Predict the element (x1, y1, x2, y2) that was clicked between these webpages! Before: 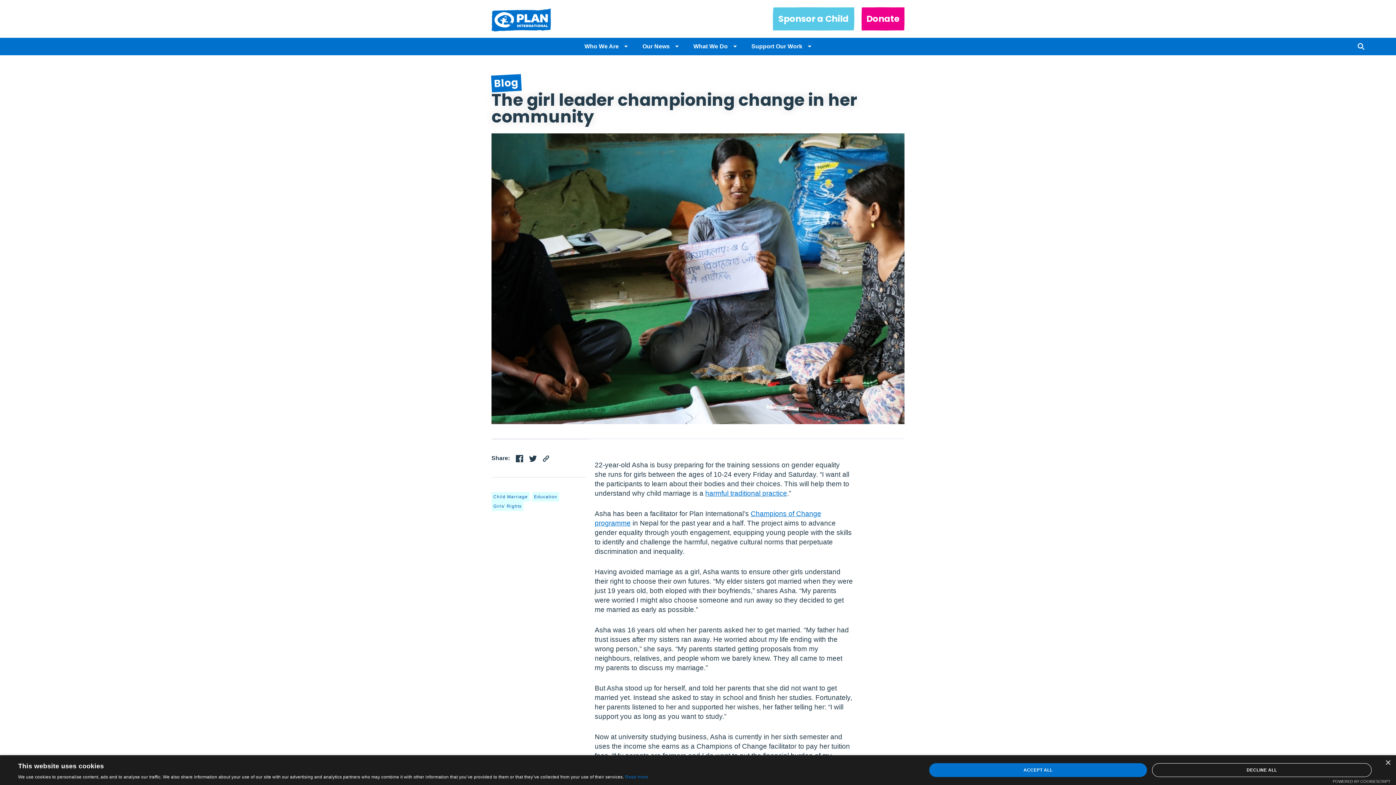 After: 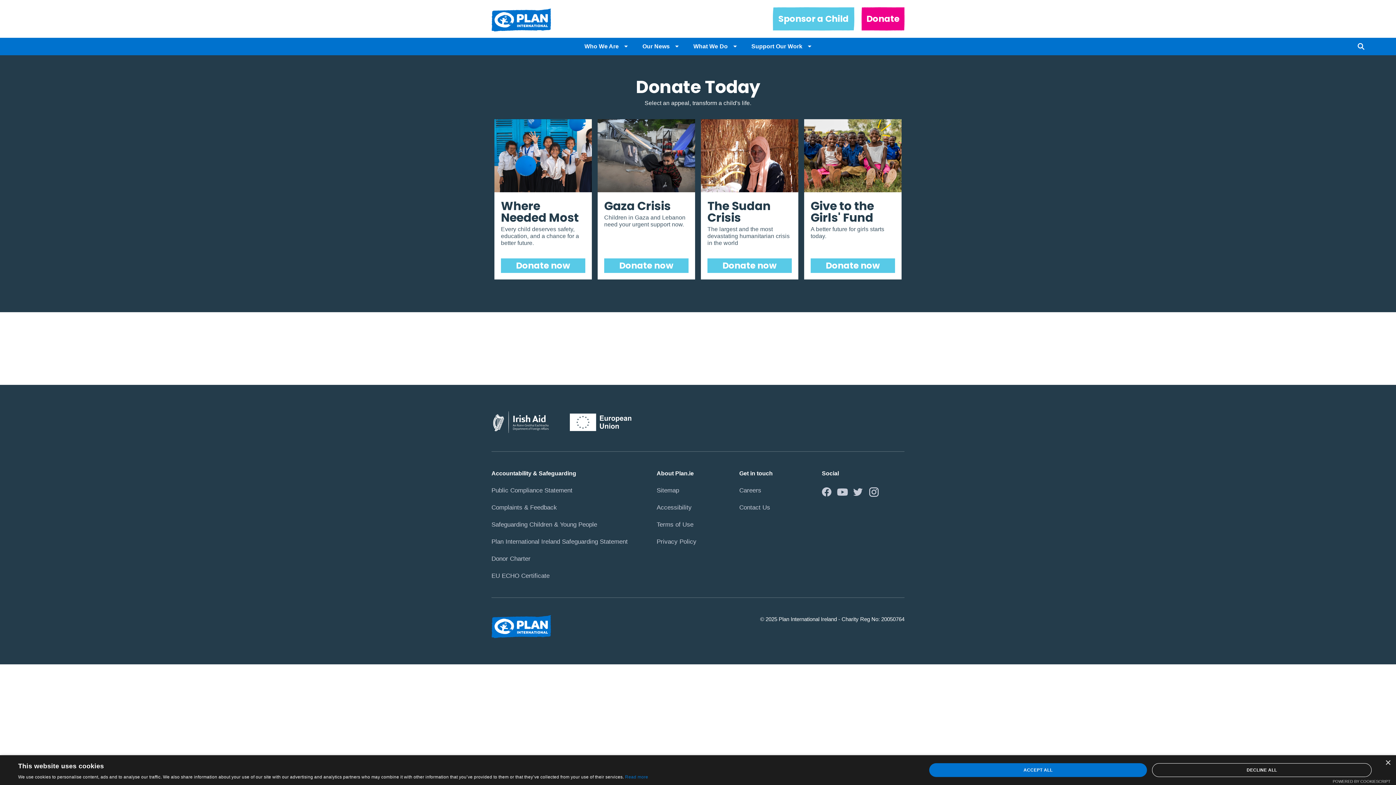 Action: bbox: (861, 7, 904, 30) label: Donate